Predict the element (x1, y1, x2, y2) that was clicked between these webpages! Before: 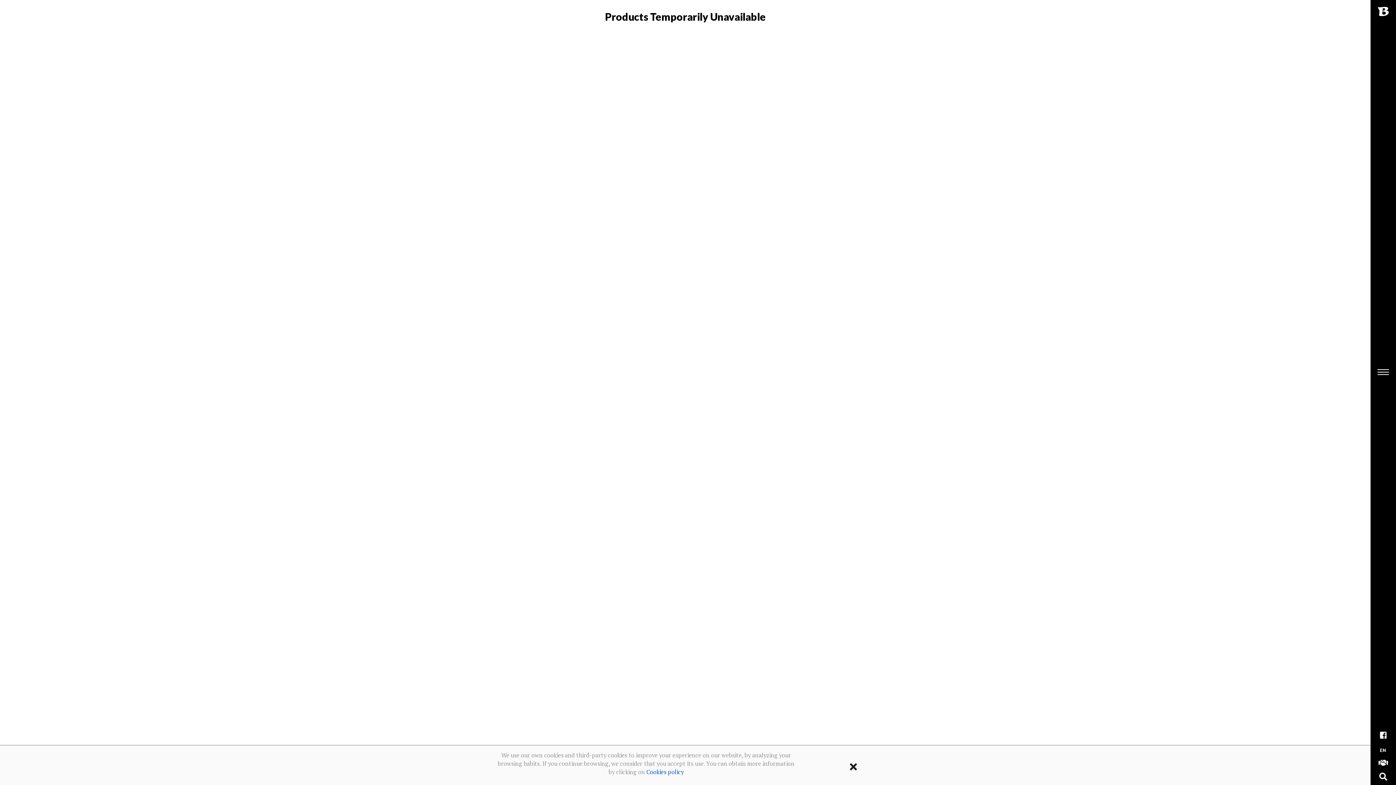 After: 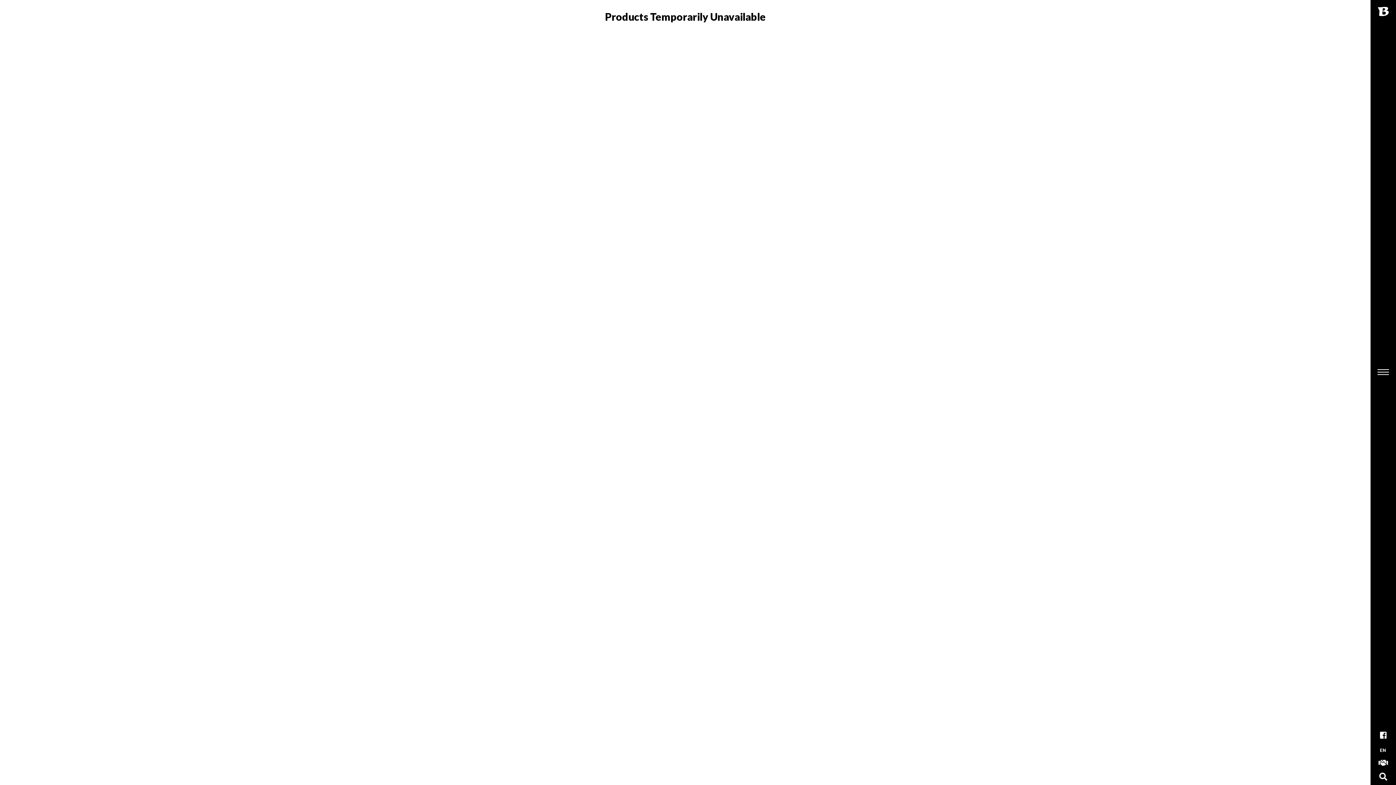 Action: bbox: (846, 757, 860, 776)